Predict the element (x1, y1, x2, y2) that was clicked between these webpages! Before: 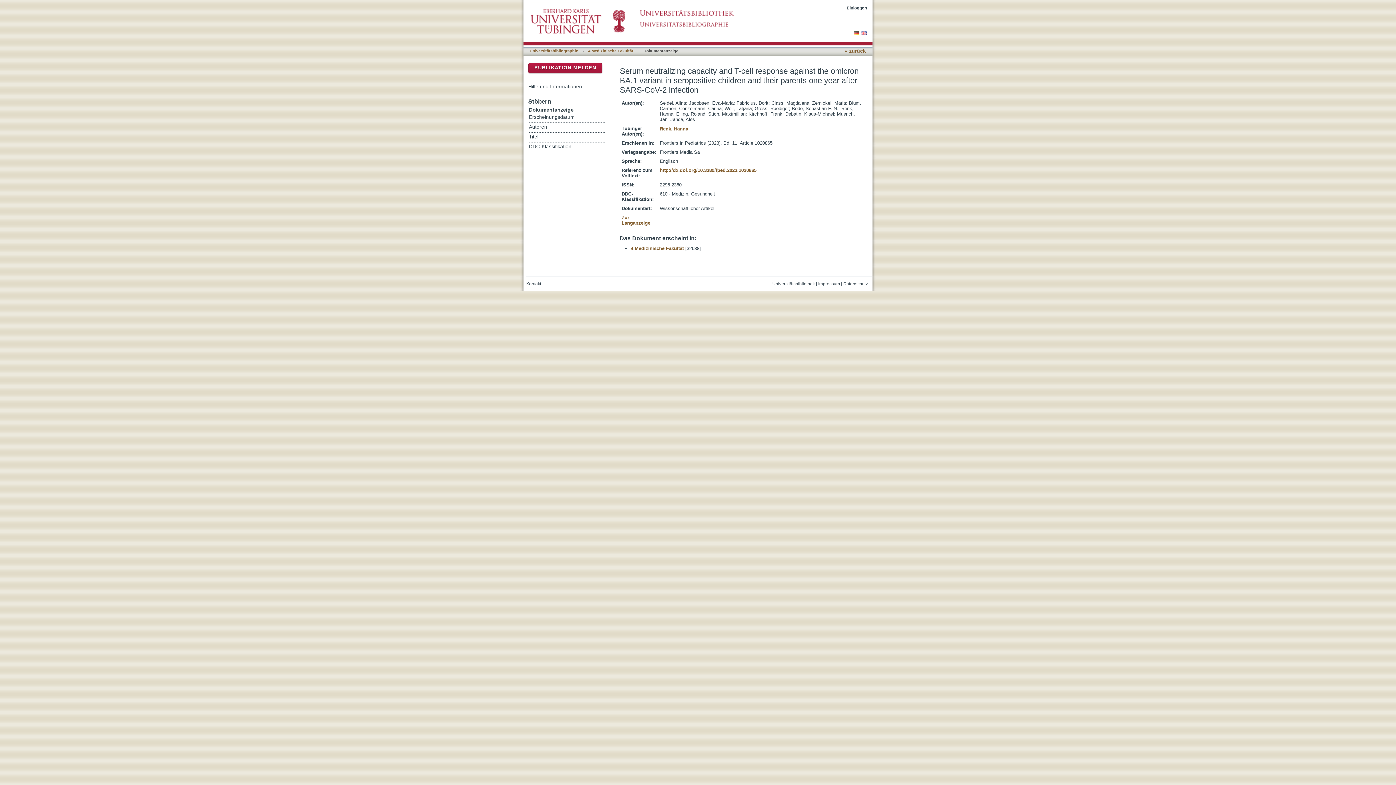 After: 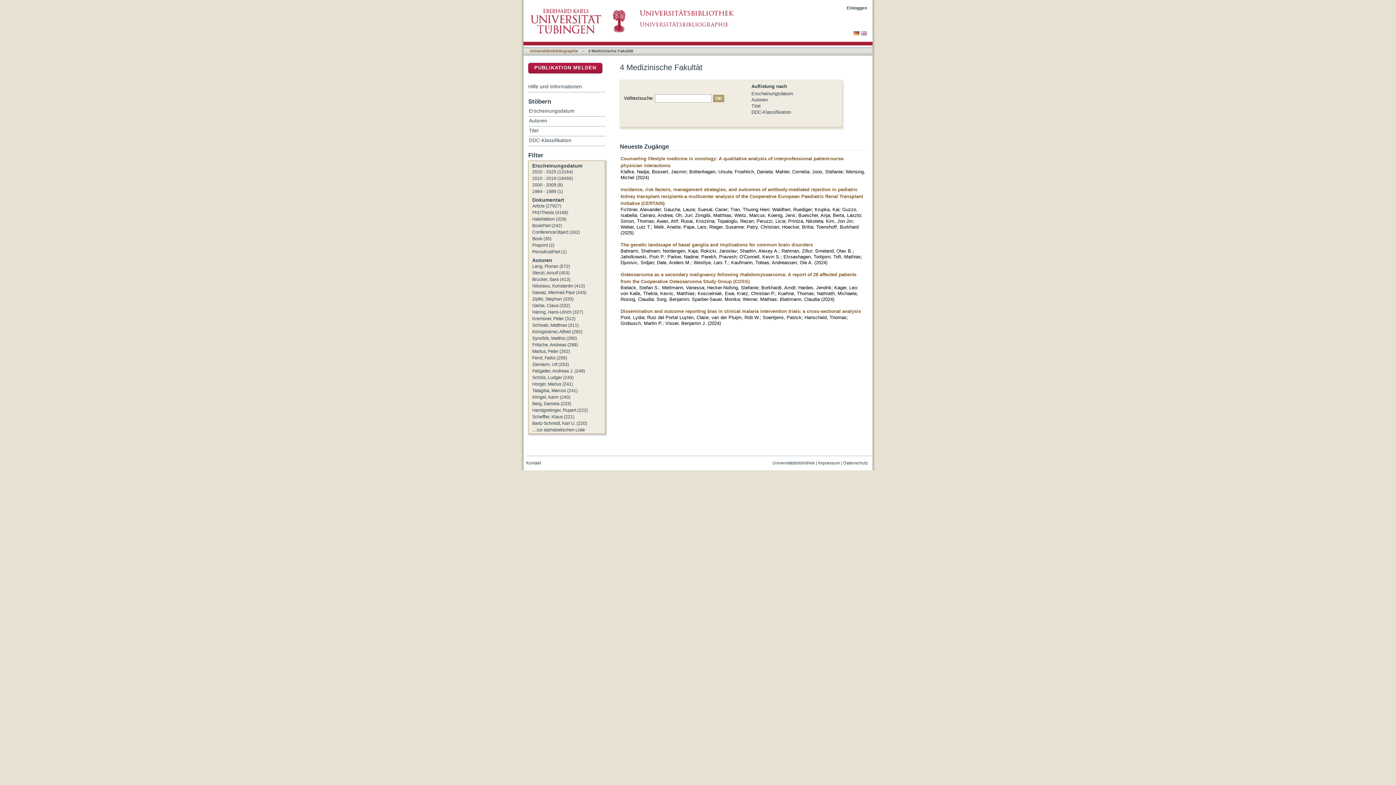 Action: label: 4 Medizinische Fakultät bbox: (630, 245, 684, 251)